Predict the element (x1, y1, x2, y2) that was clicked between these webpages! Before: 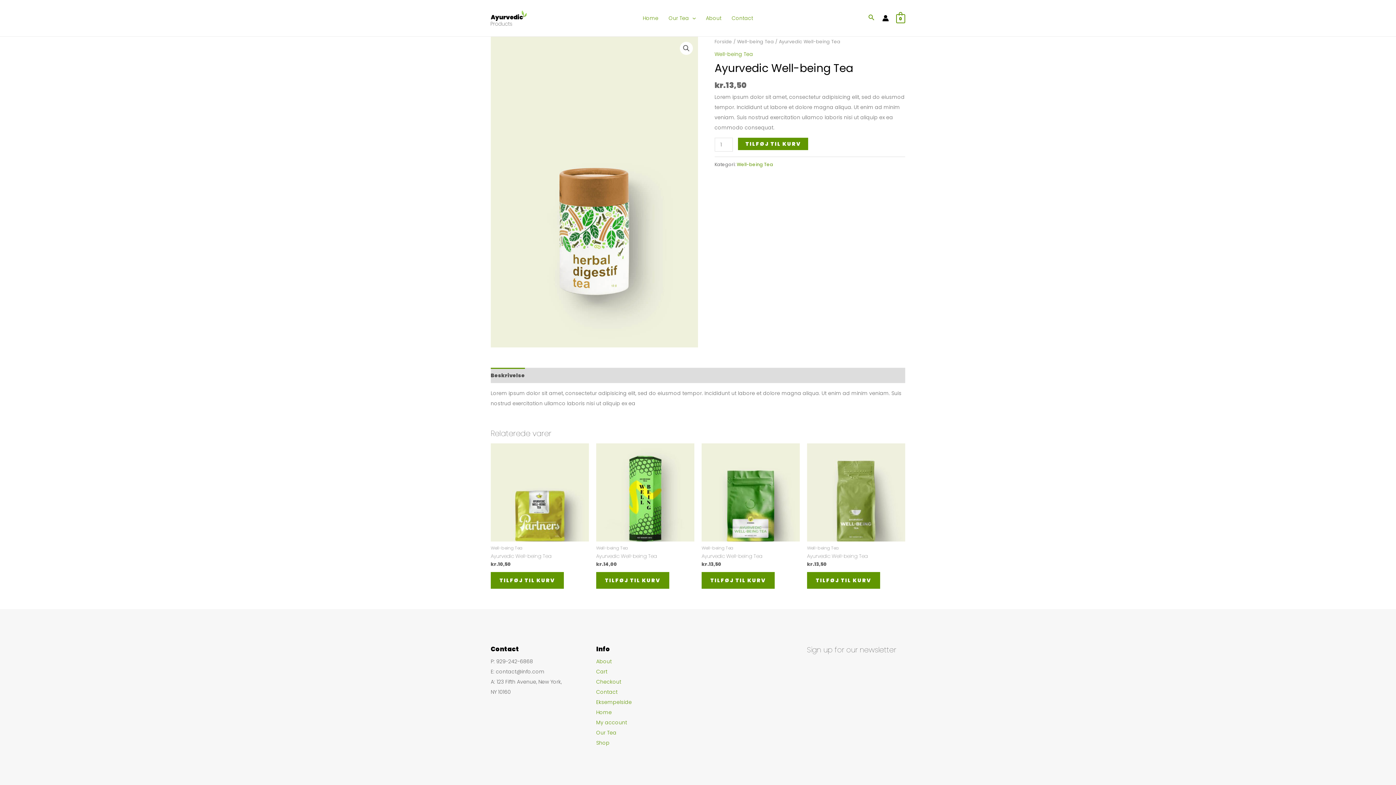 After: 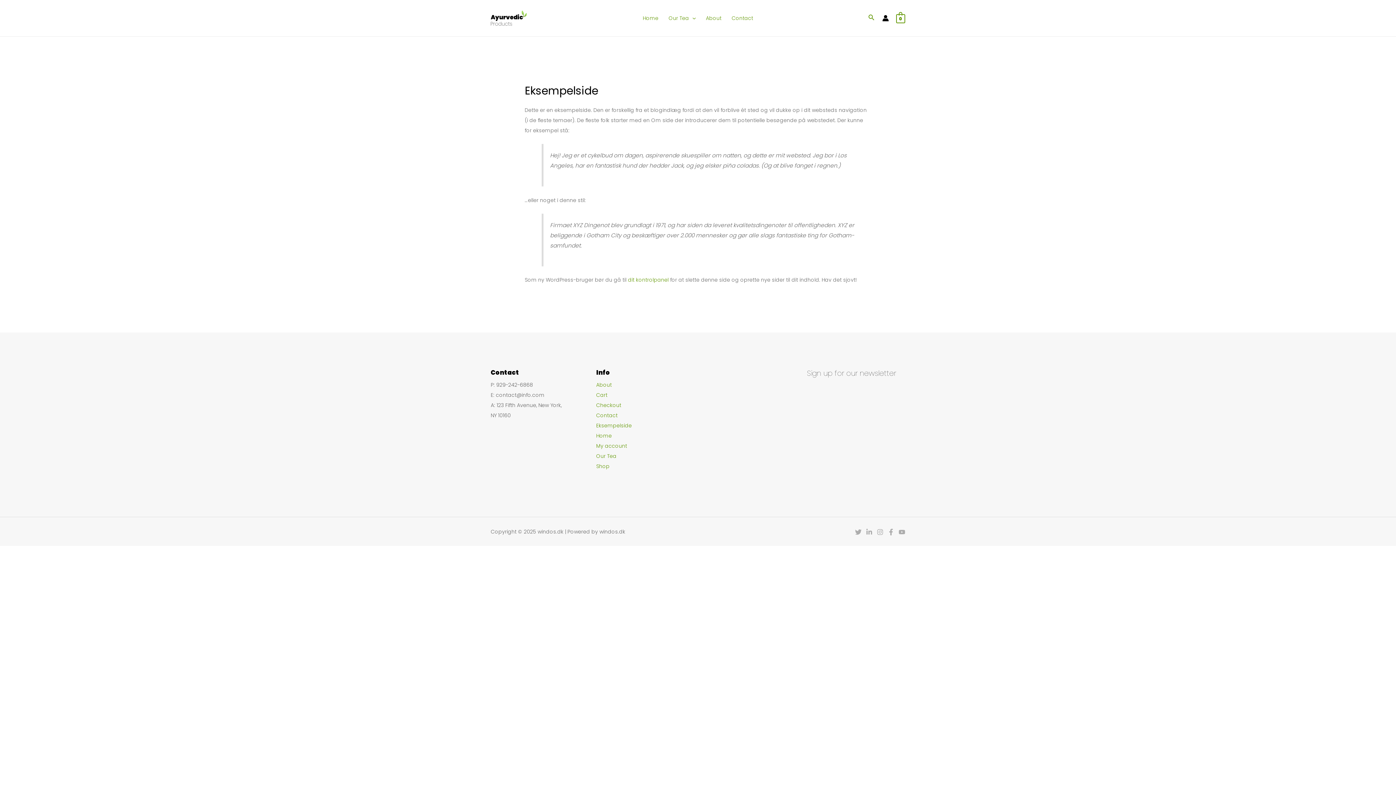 Action: bbox: (596, 698, 632, 706) label: Eksempelside